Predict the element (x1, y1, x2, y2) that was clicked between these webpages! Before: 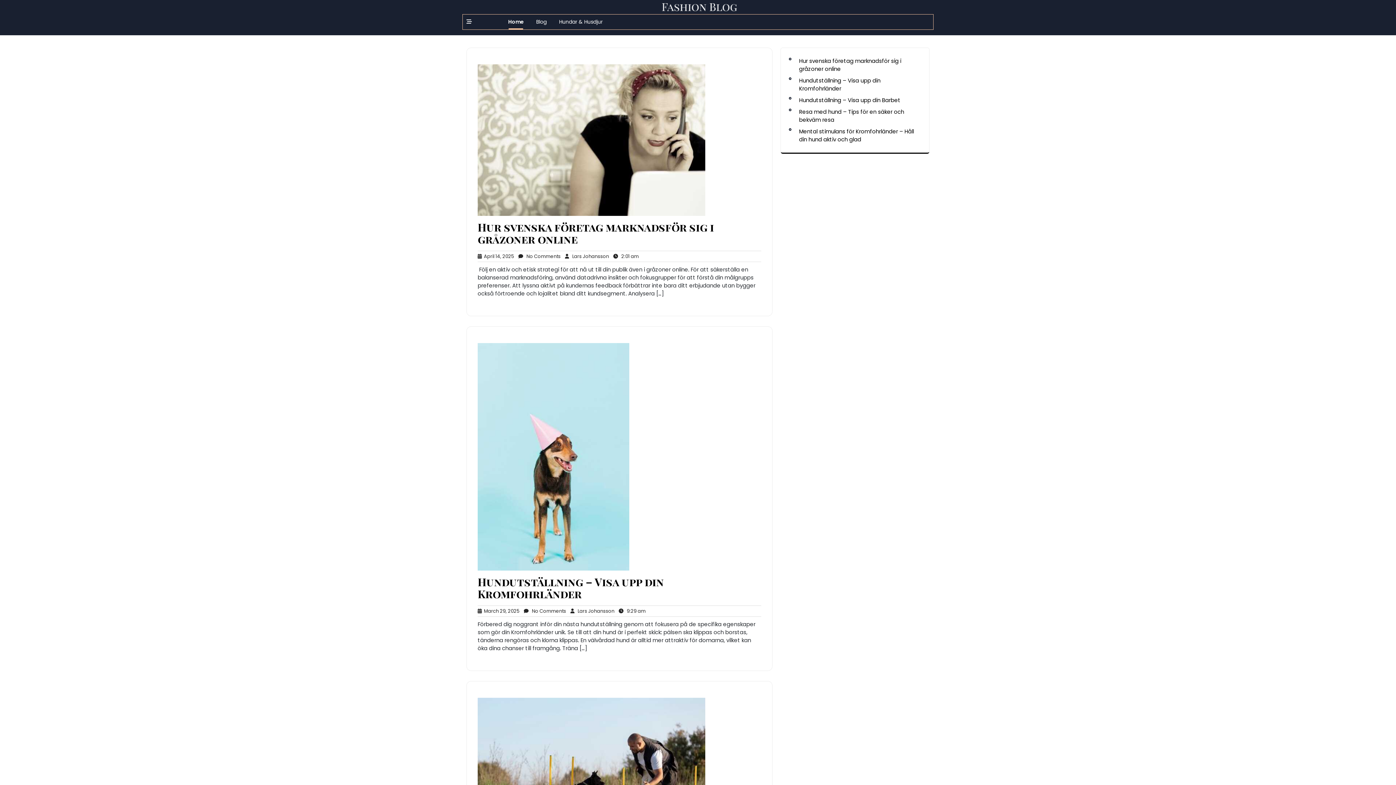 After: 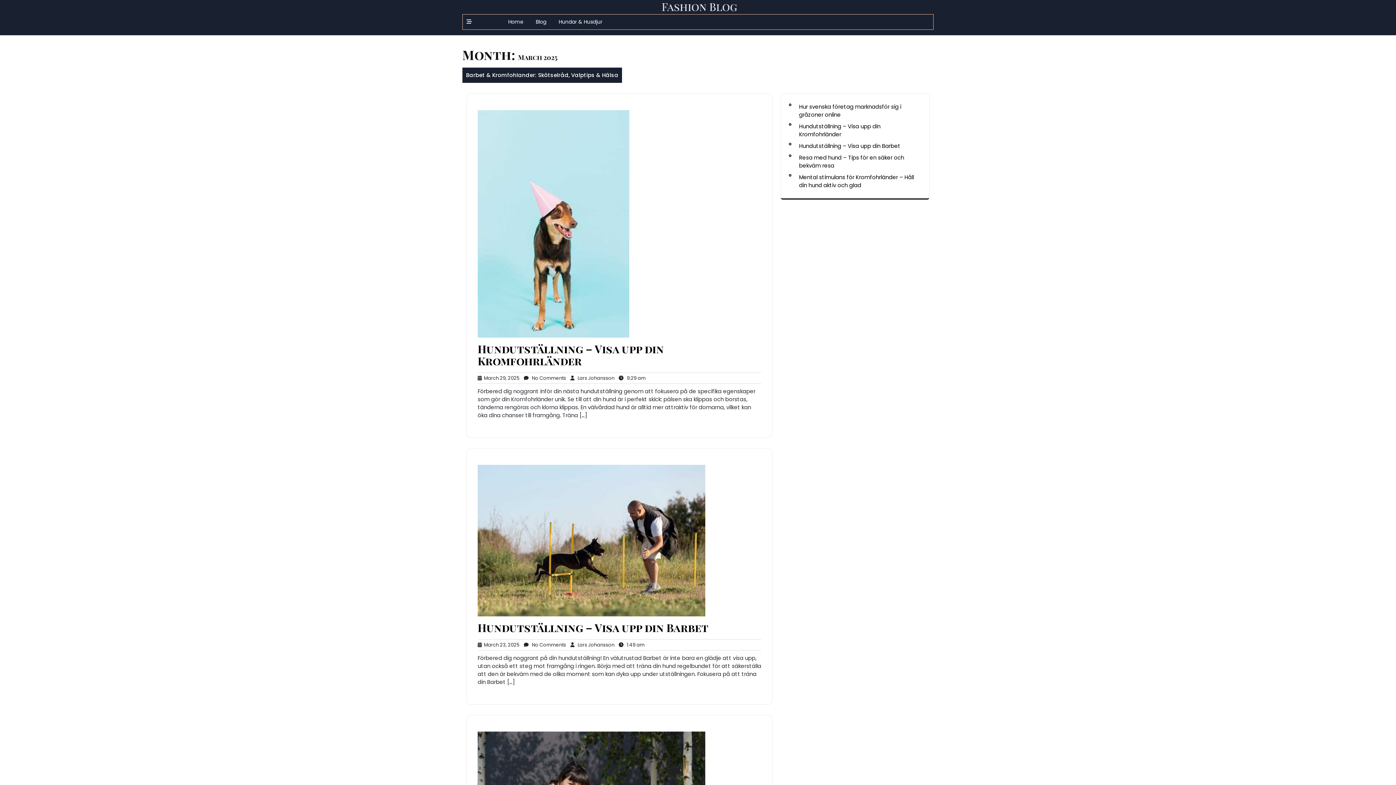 Action: bbox: (477, 607, 519, 614) label:   March 29, 2025
March 29, 2025